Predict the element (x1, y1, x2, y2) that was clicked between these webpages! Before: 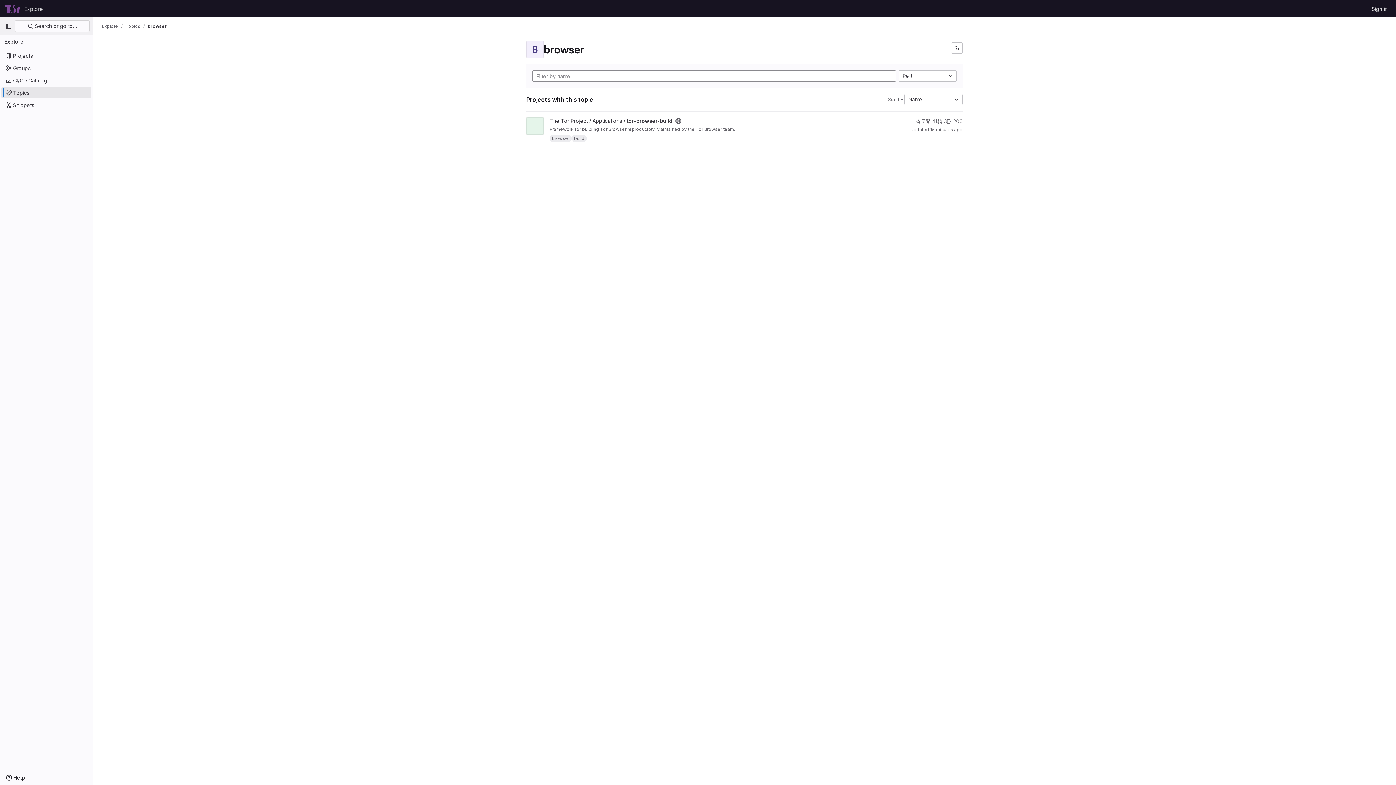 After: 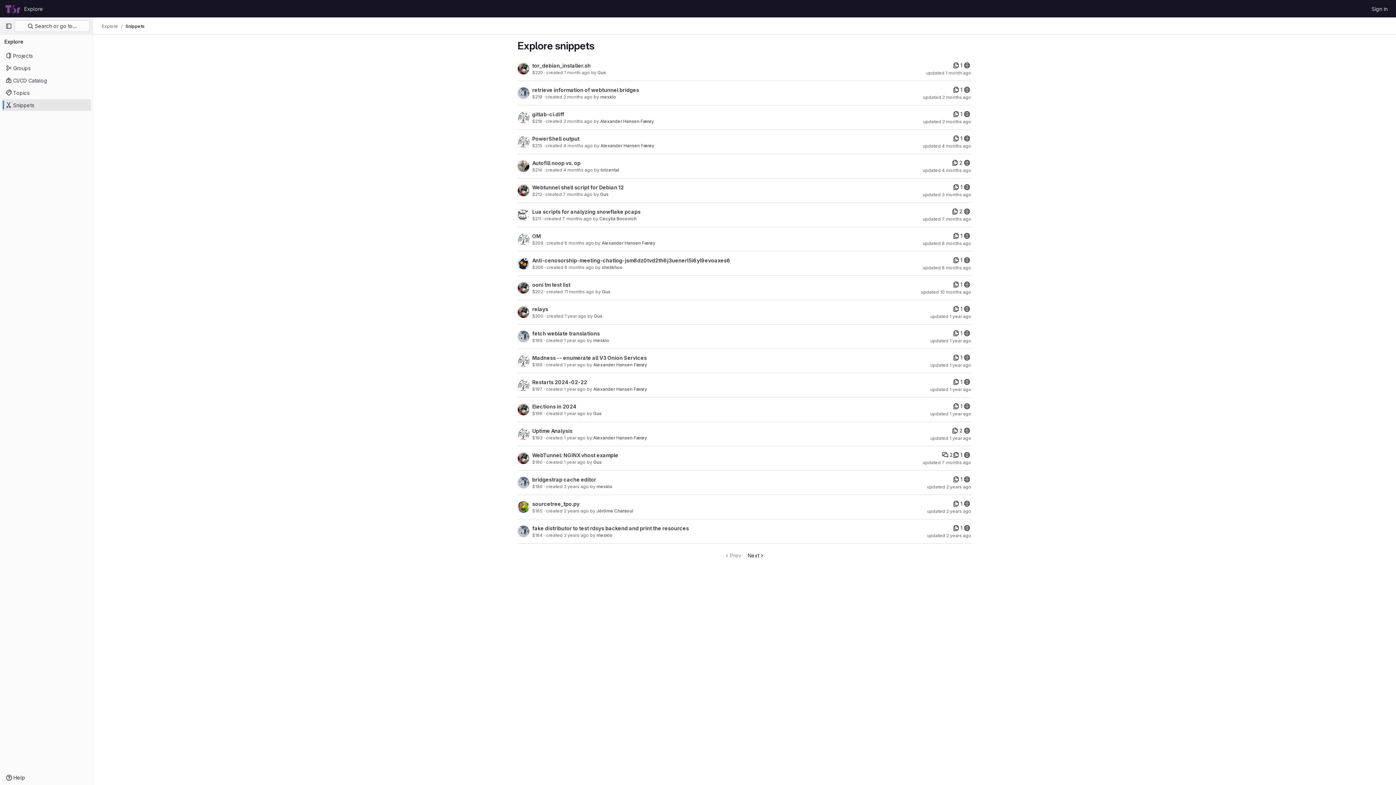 Action: label: Snippets bbox: (1, 99, 91, 110)